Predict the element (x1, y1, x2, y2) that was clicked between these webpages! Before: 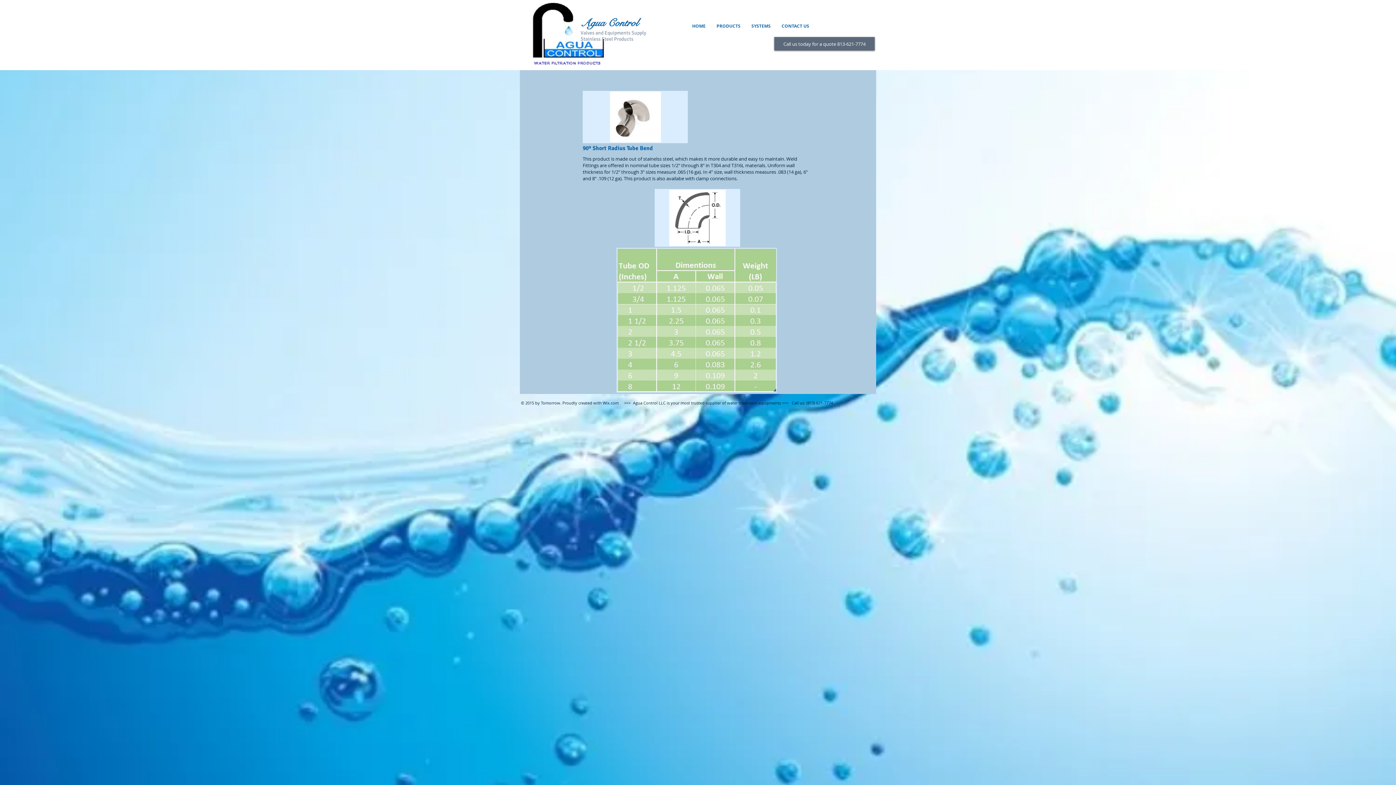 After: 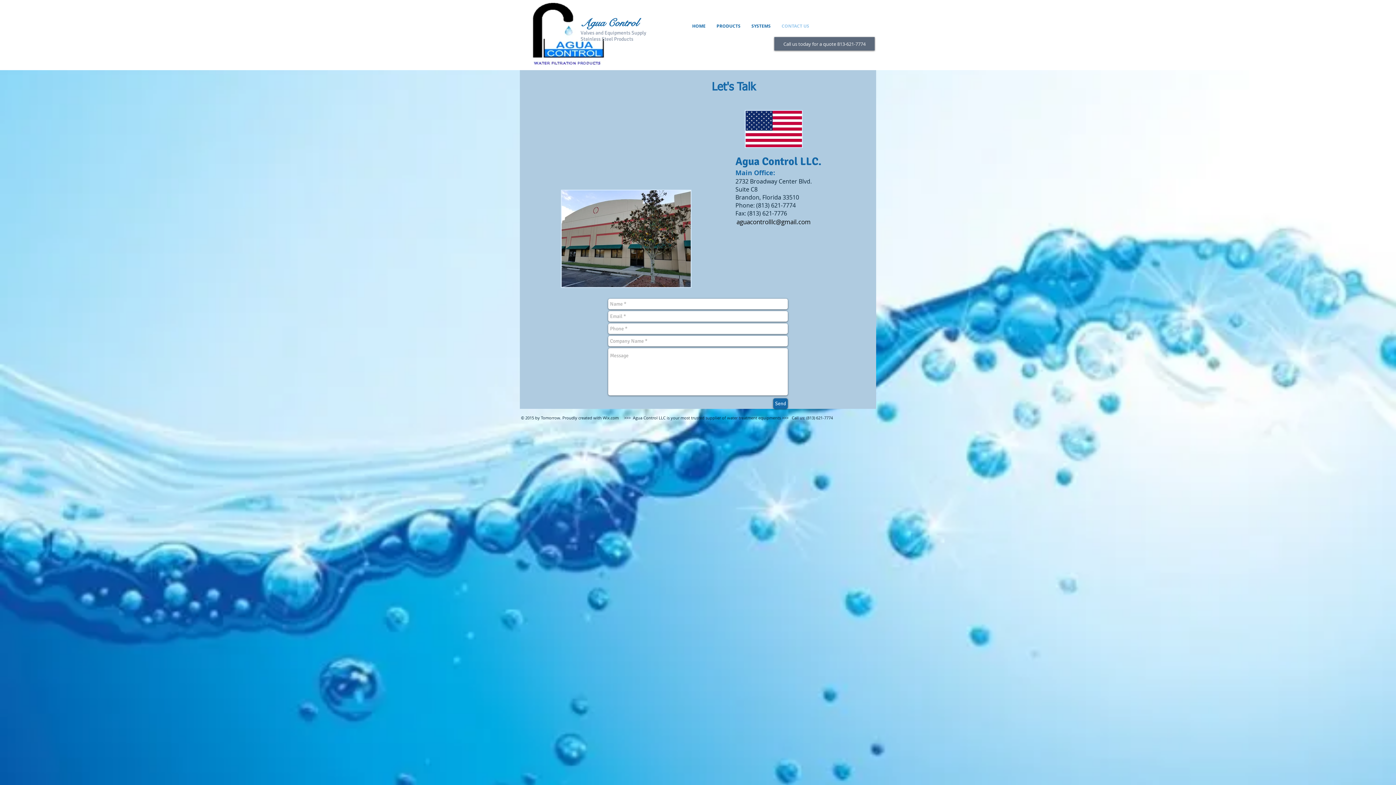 Action: label: Call us today for a quote  813-621-7774 bbox: (774, 37, 874, 50)